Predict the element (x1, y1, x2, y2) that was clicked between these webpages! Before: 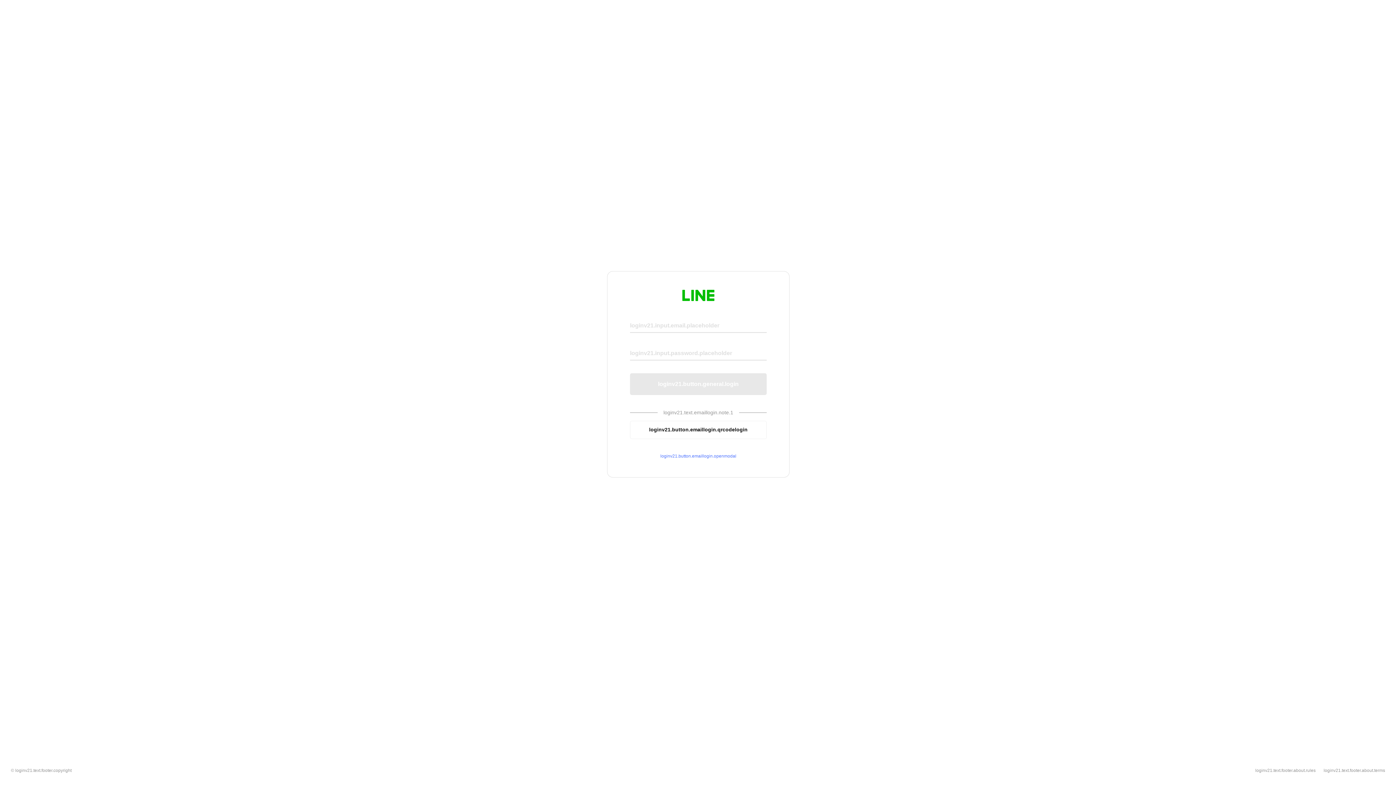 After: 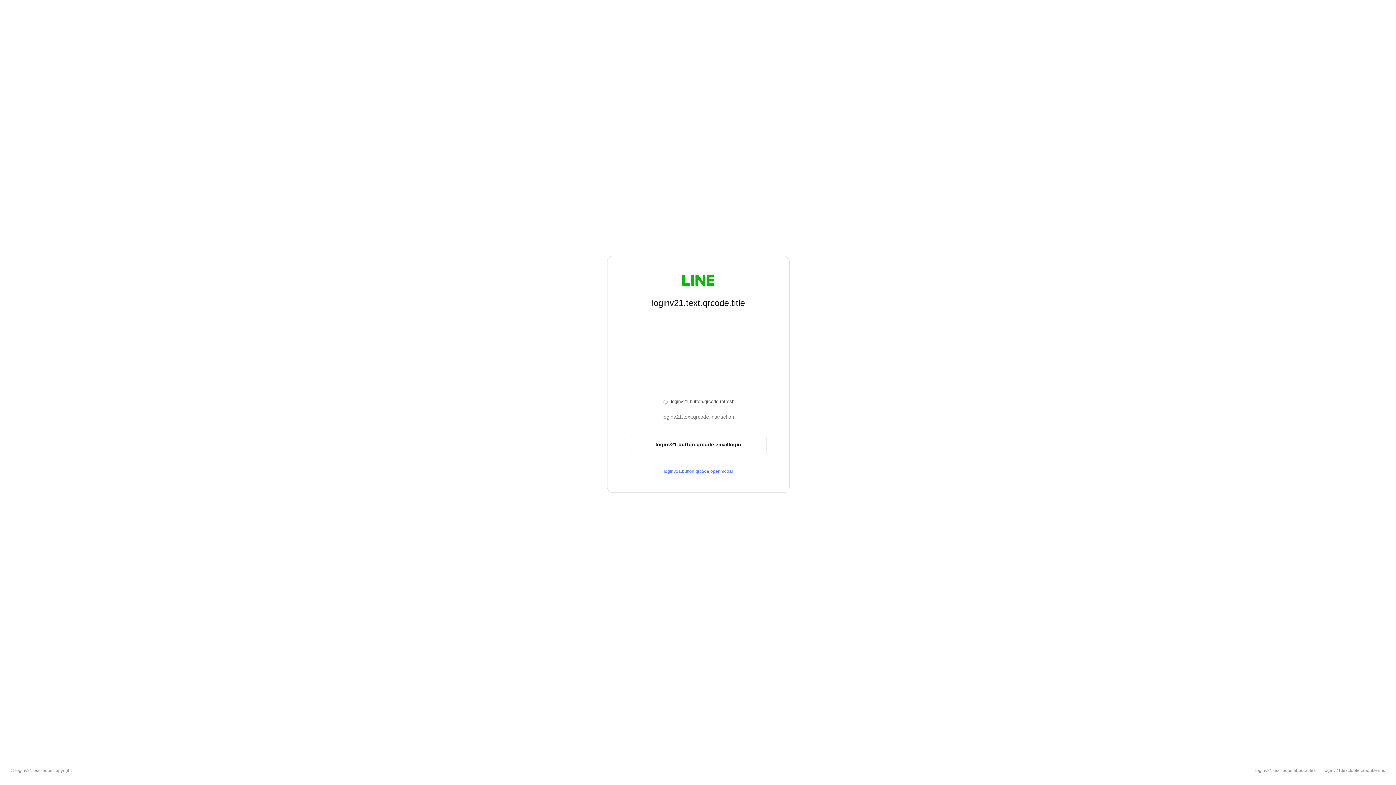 Action: label: loginv21.button.emaillogin.qrcodelogin bbox: (630, 420, 766, 439)